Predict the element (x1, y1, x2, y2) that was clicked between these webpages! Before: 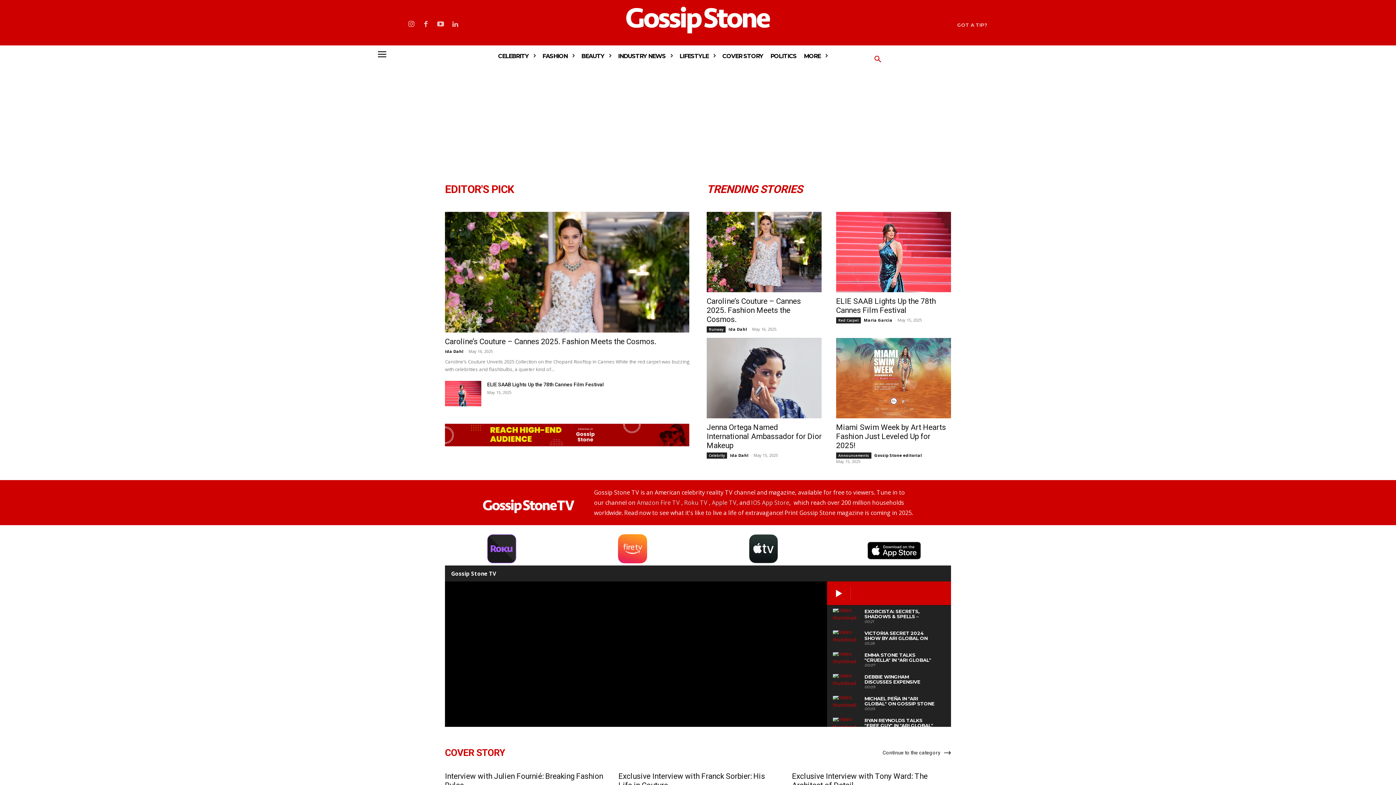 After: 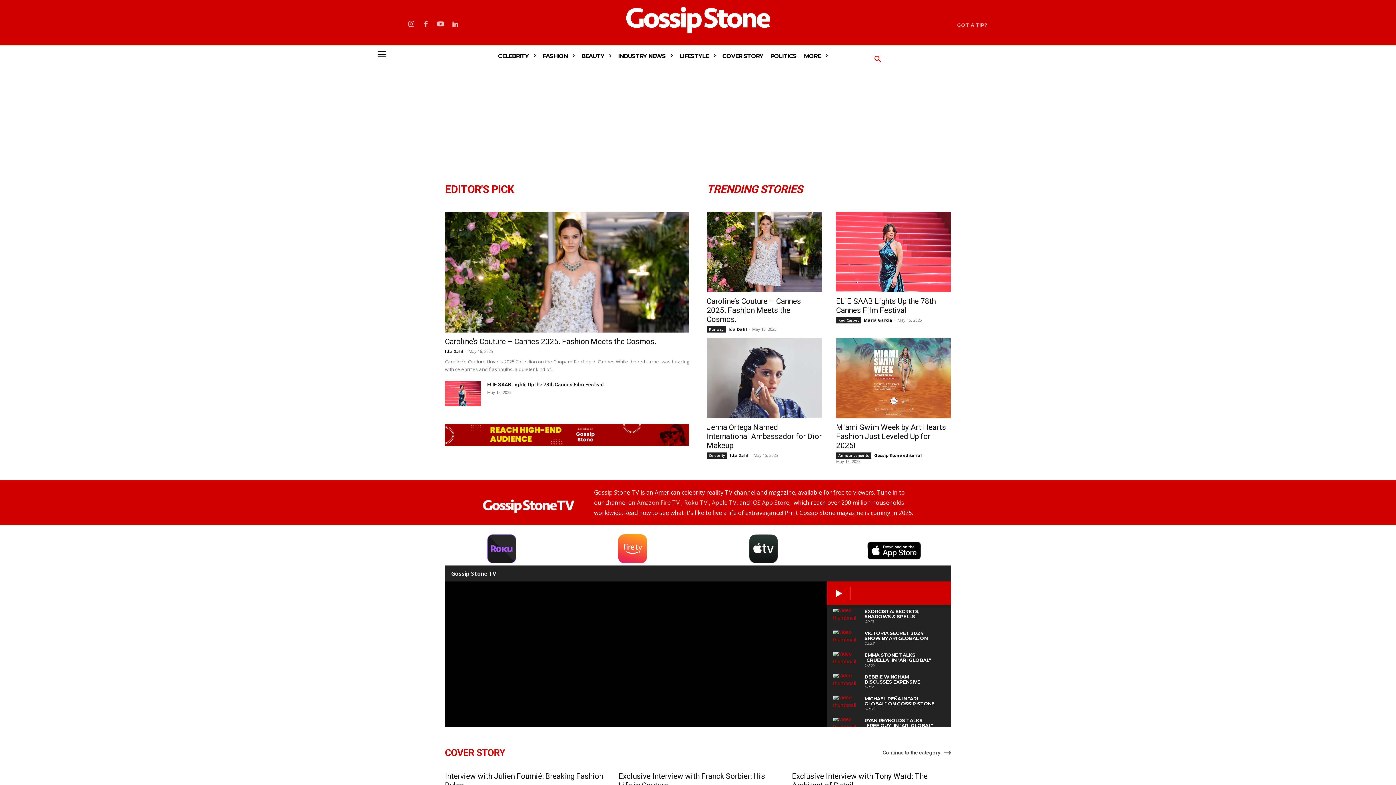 Action: bbox: (481, 498, 576, 515)